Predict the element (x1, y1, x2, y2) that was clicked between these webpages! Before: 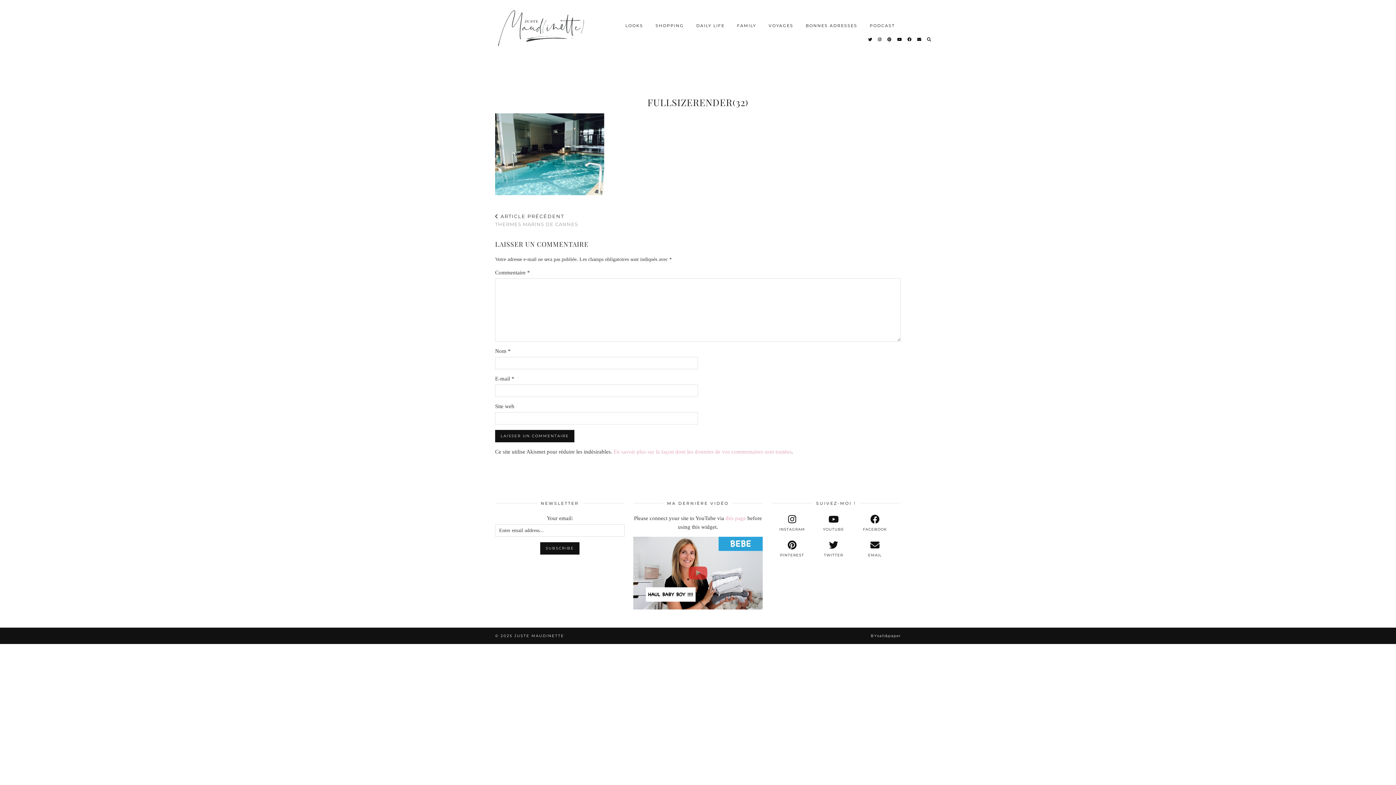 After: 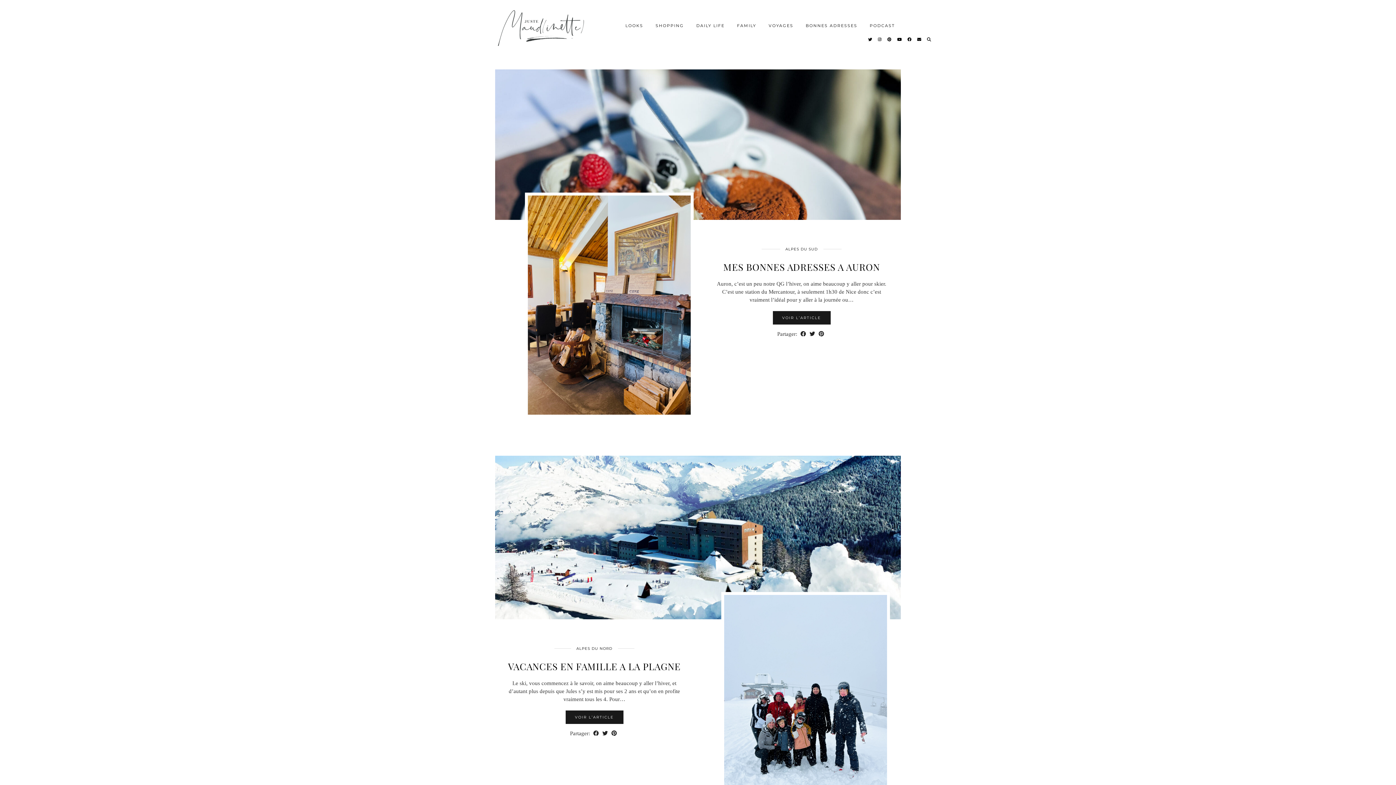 Action: label: BONNES ADRESSES bbox: (799, 18, 863, 32)